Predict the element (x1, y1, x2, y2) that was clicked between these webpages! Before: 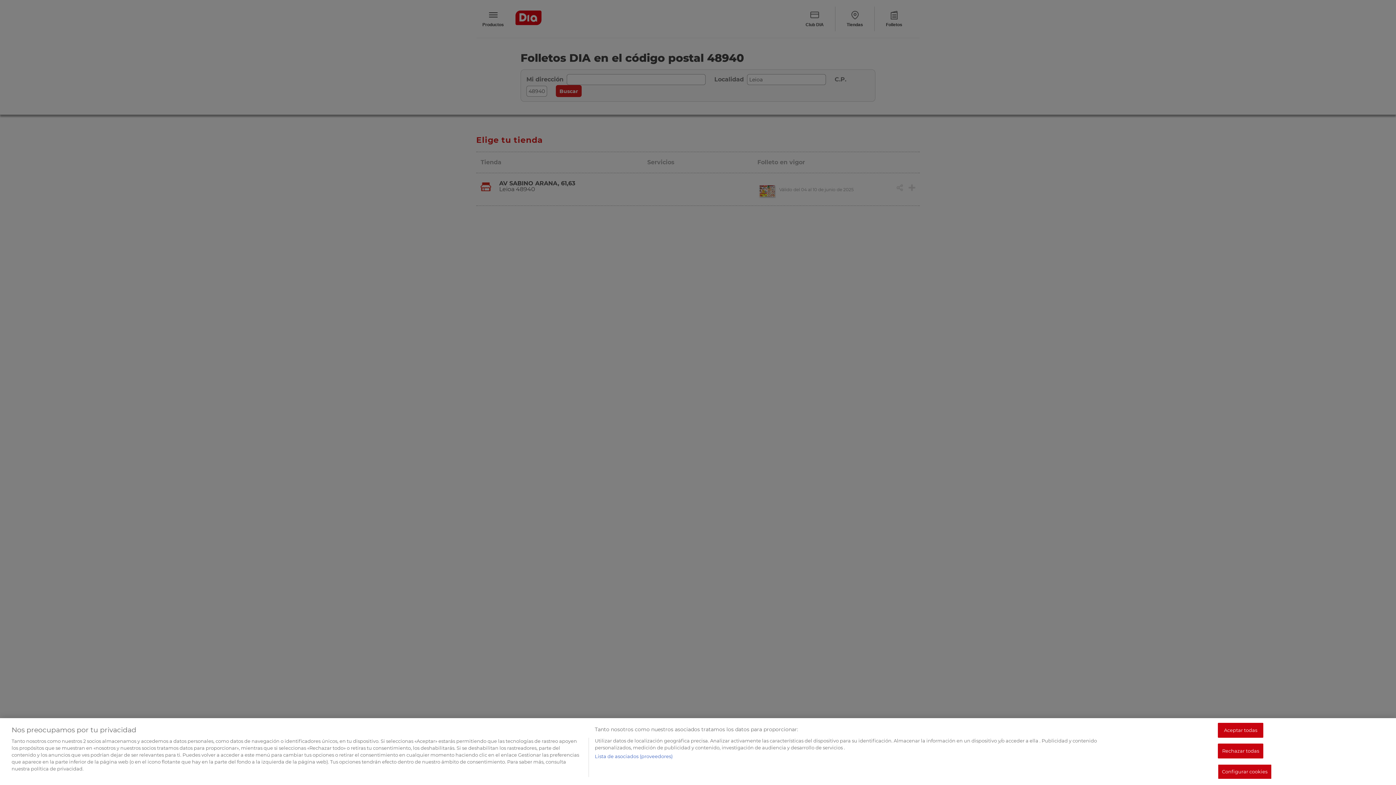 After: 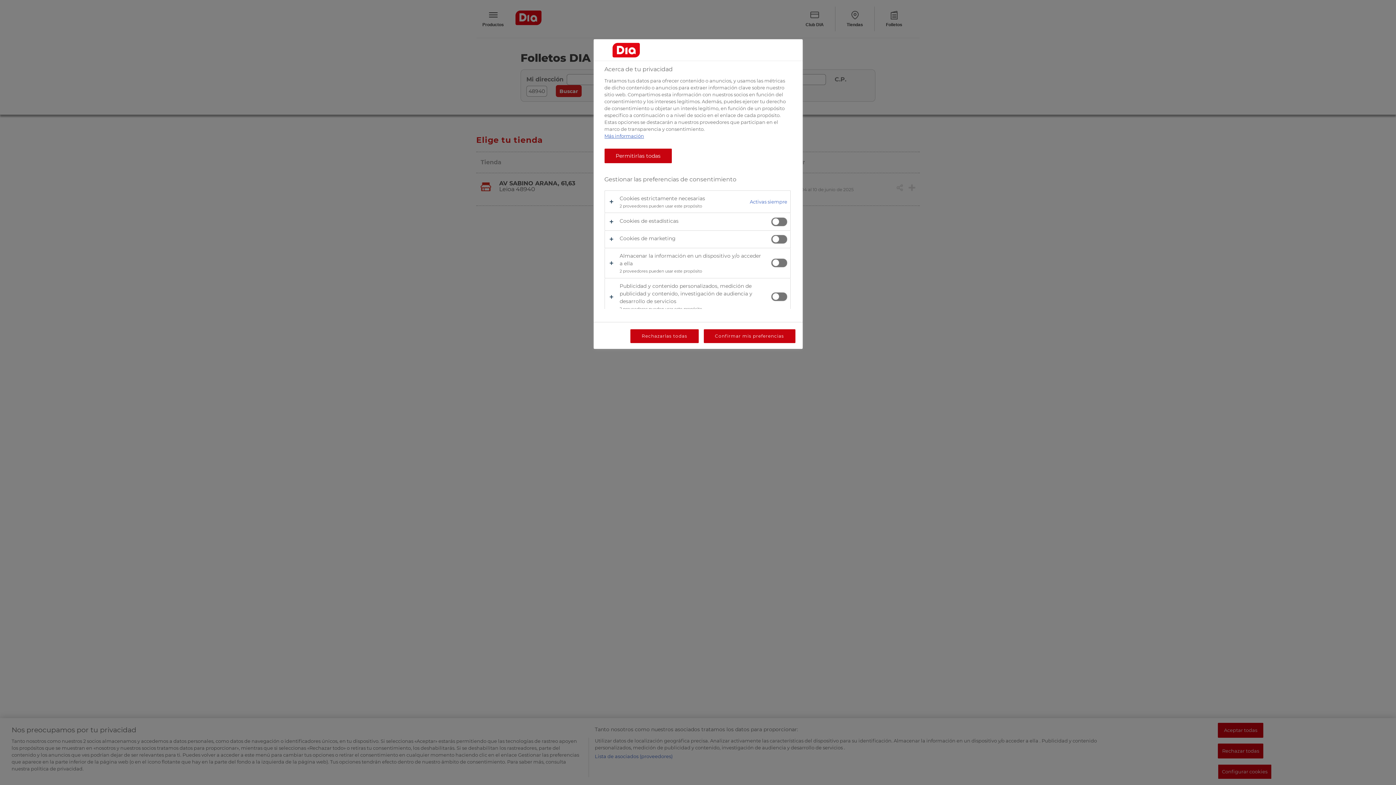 Action: label: Configurar cookies bbox: (1218, 764, 1271, 779)